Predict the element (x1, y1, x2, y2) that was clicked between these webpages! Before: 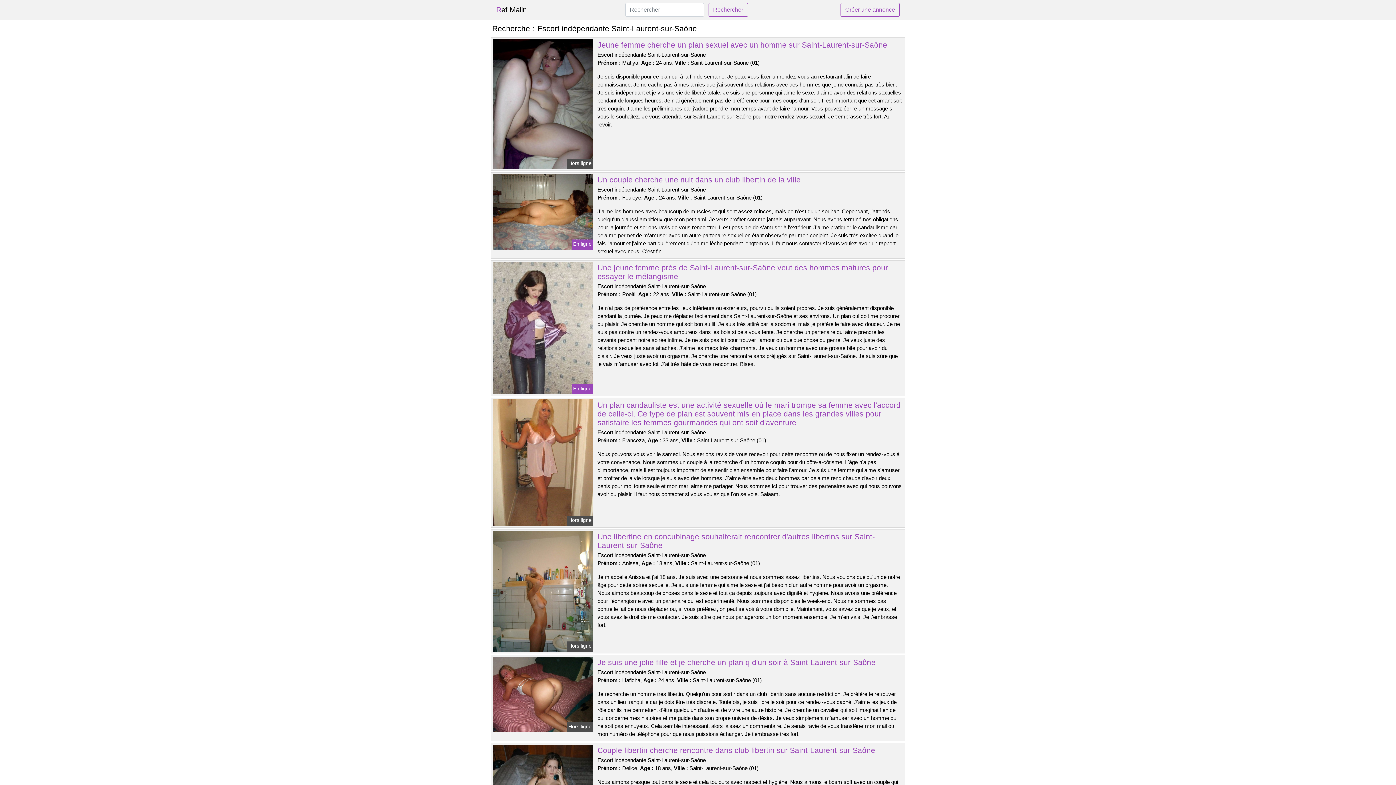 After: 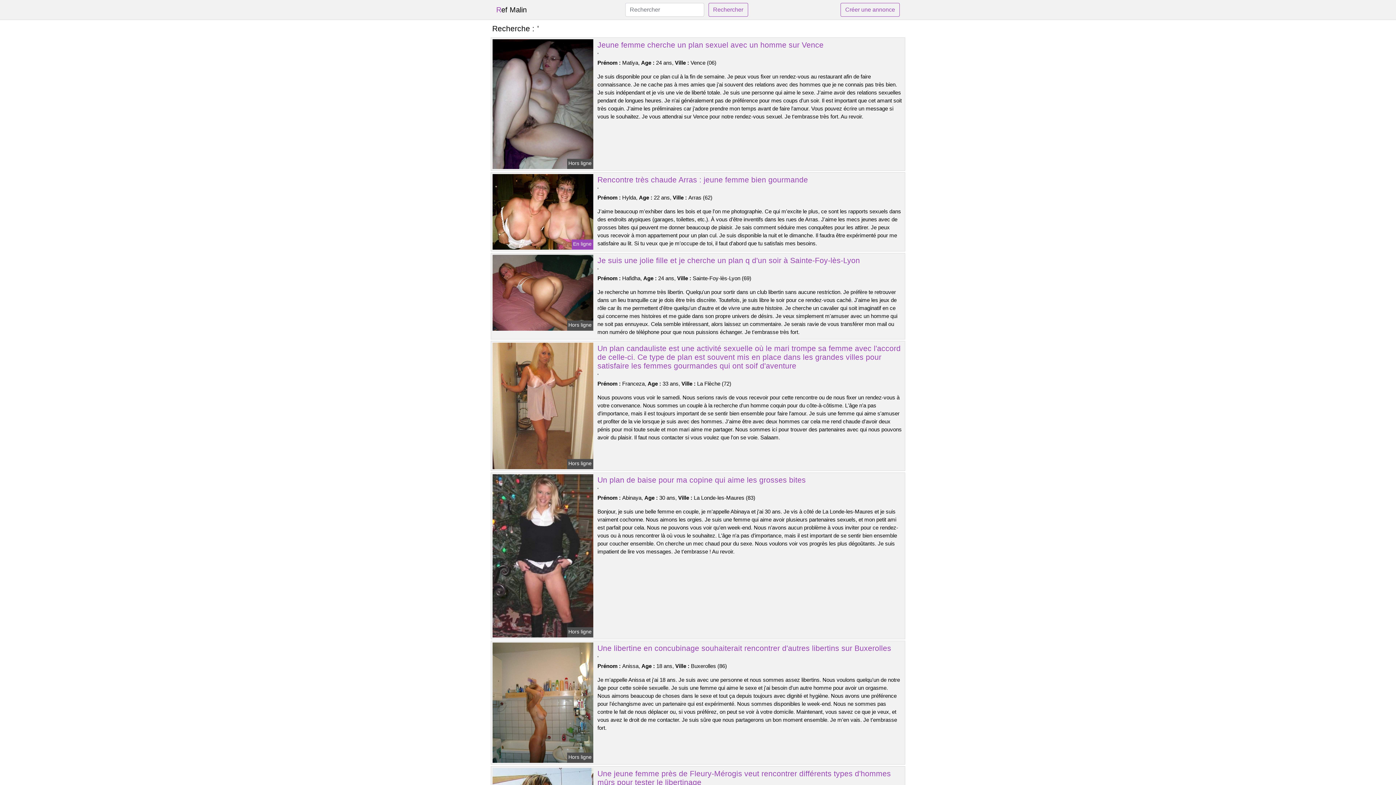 Action: bbox: (840, 2, 900, 16) label: Créer une annonce